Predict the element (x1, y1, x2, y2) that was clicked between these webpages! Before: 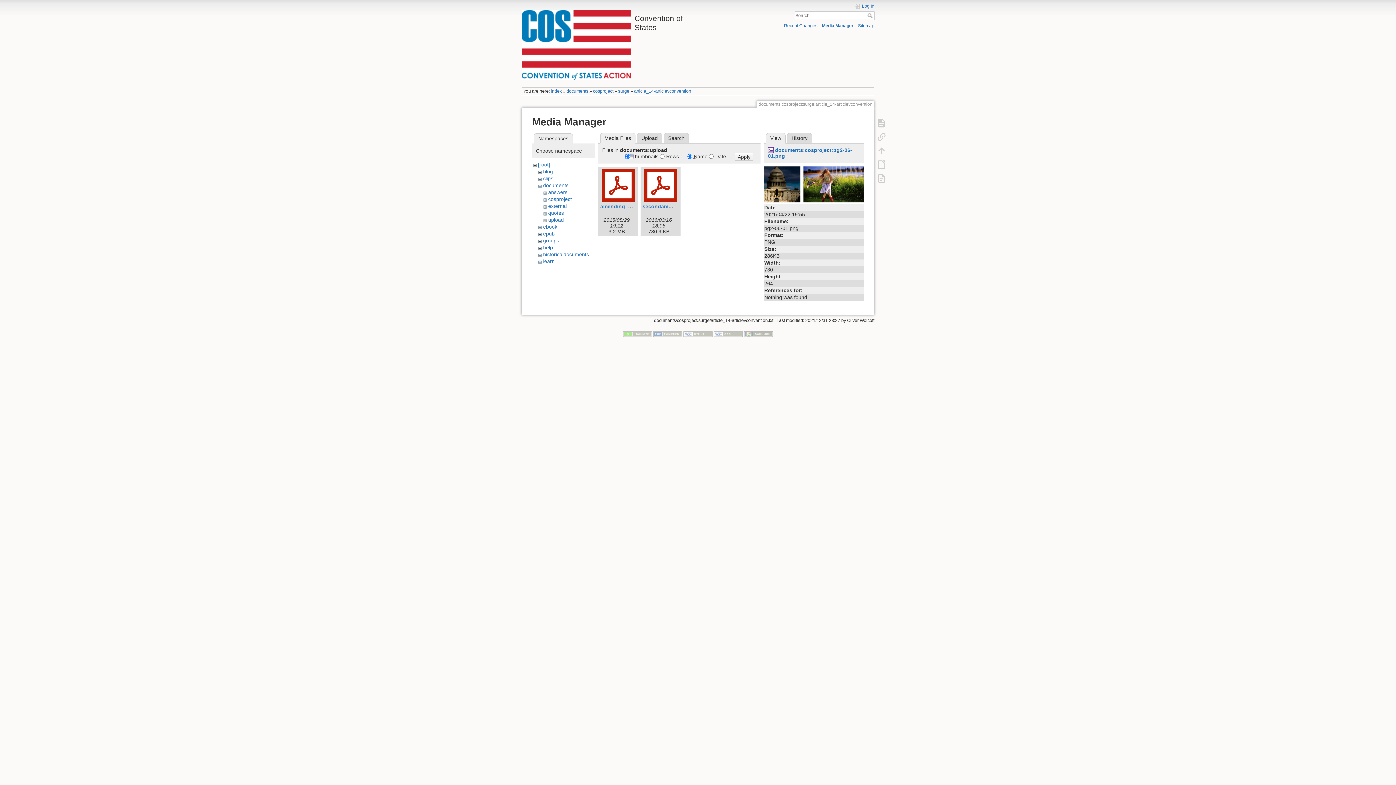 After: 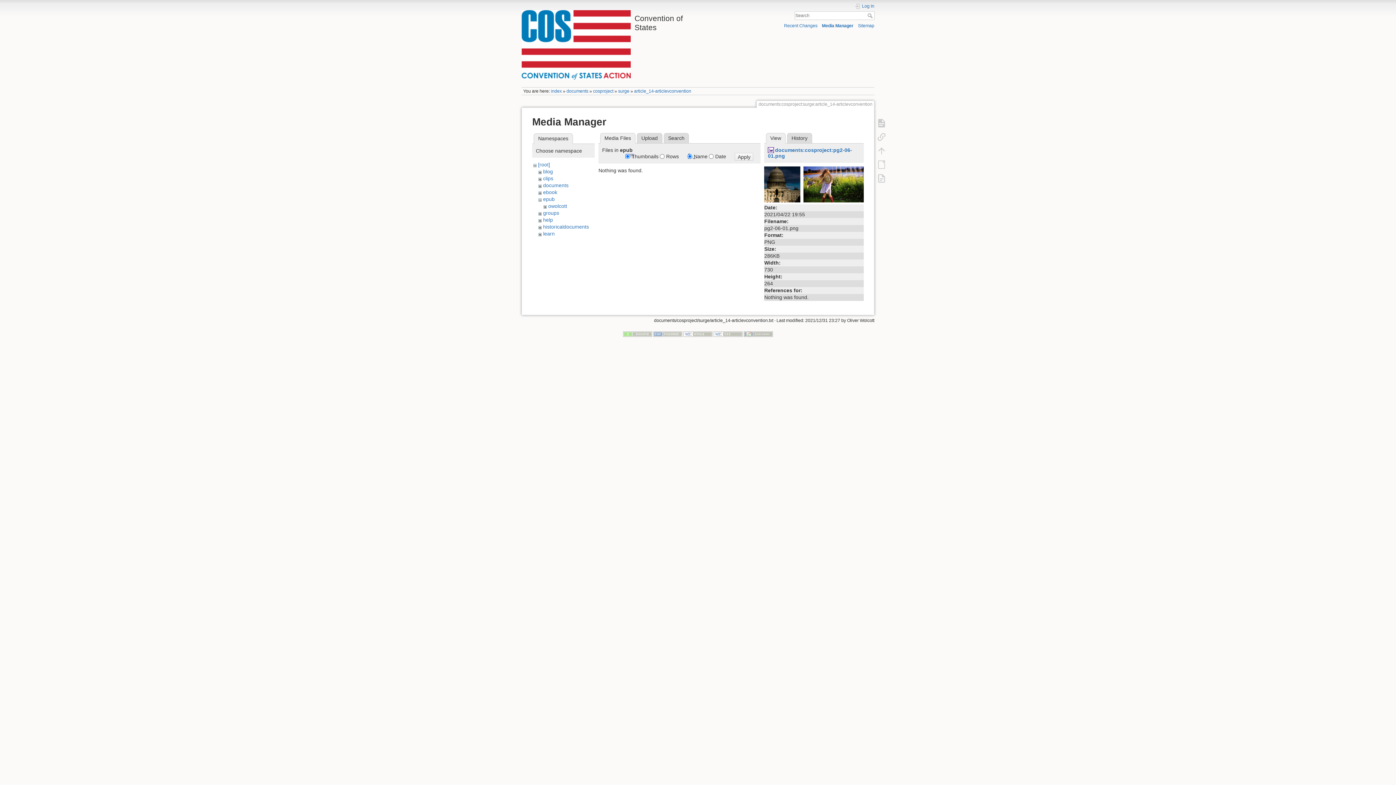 Action: bbox: (543, 230, 554, 236) label: epub